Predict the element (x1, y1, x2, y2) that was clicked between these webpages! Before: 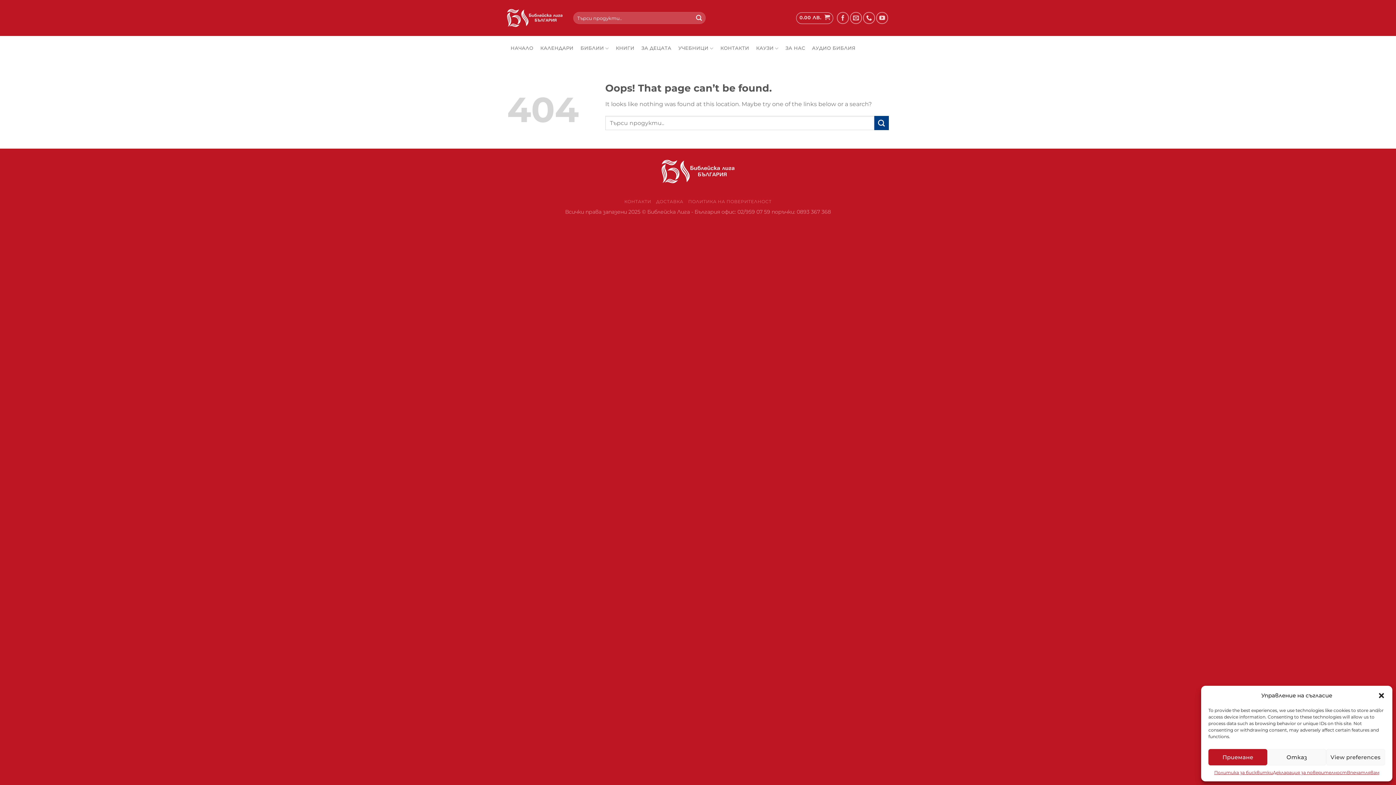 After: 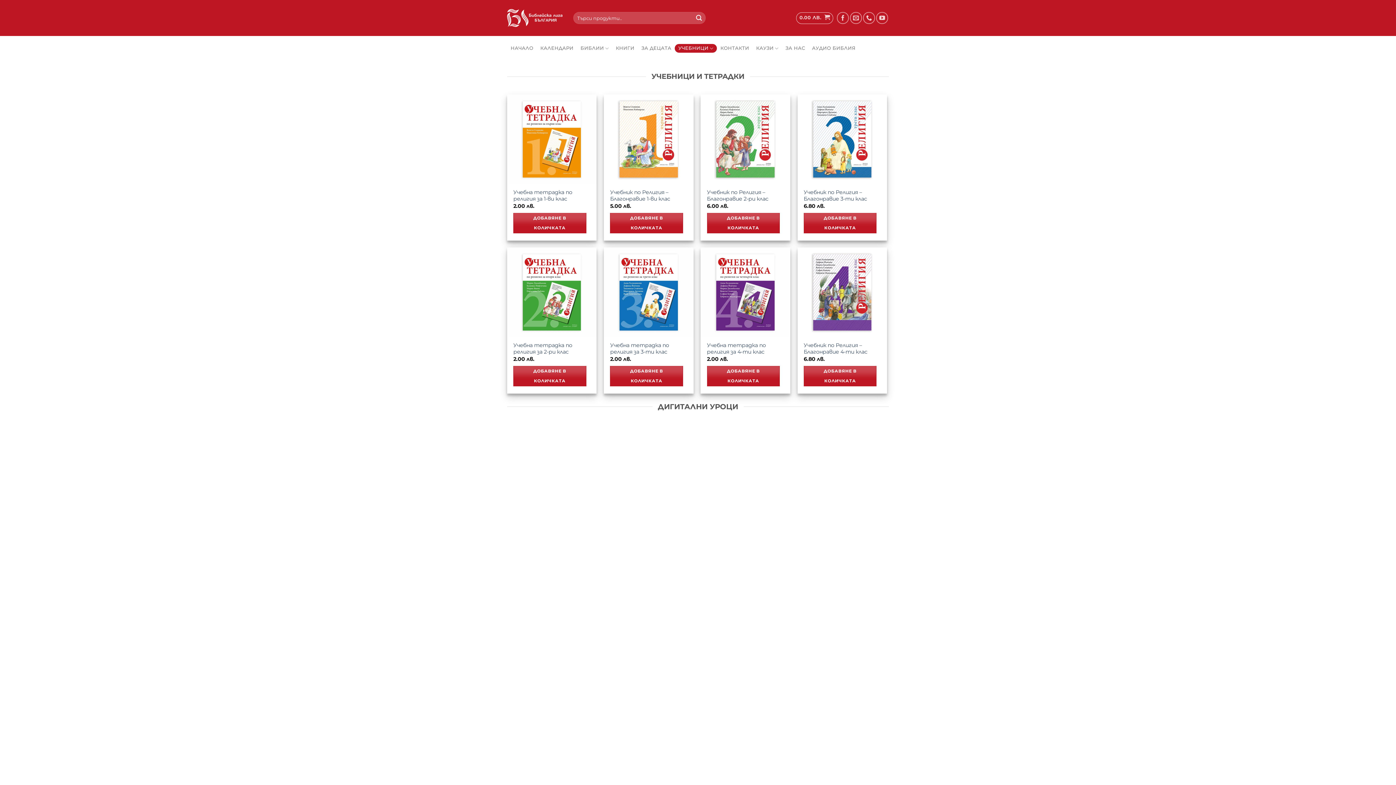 Action: bbox: (675, 44, 717, 52) label: УЧЕБНИЦИ